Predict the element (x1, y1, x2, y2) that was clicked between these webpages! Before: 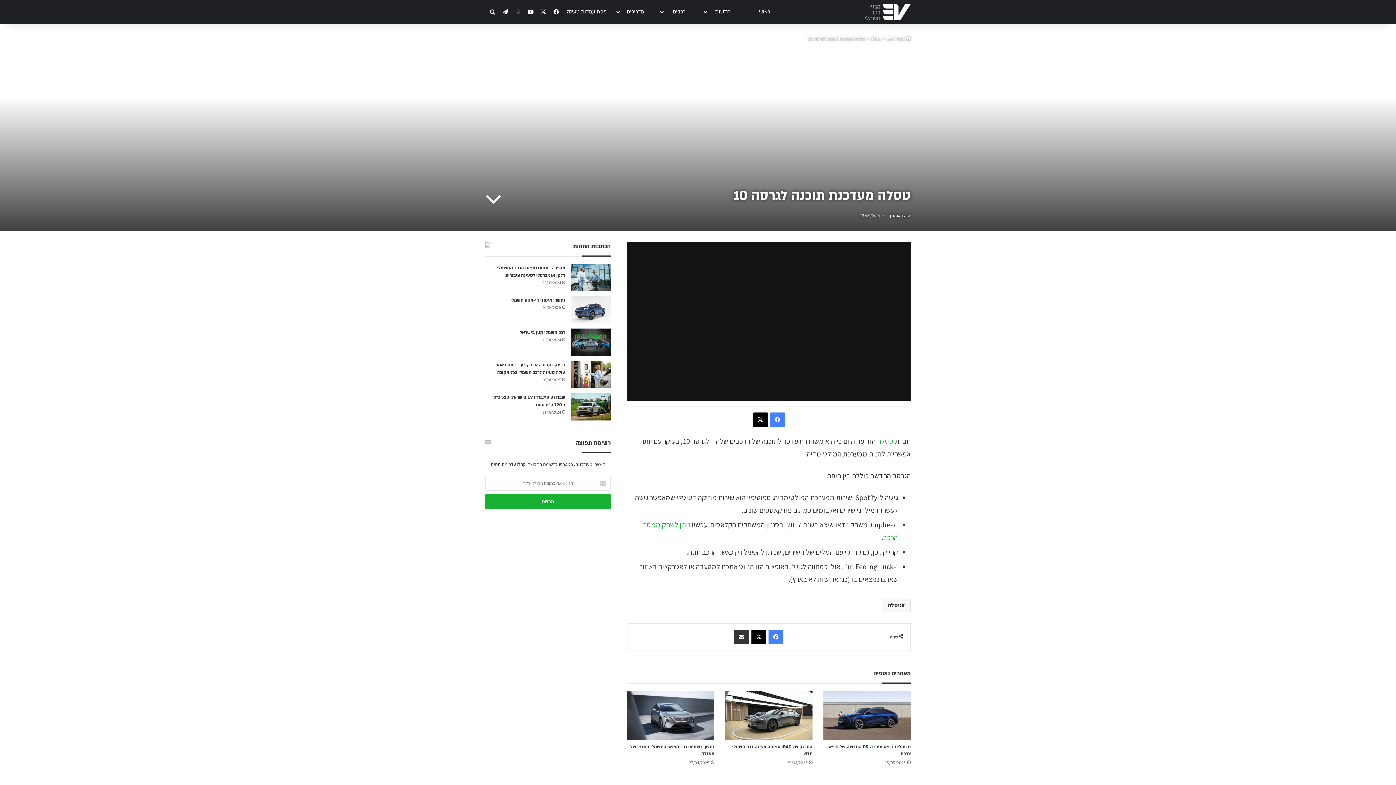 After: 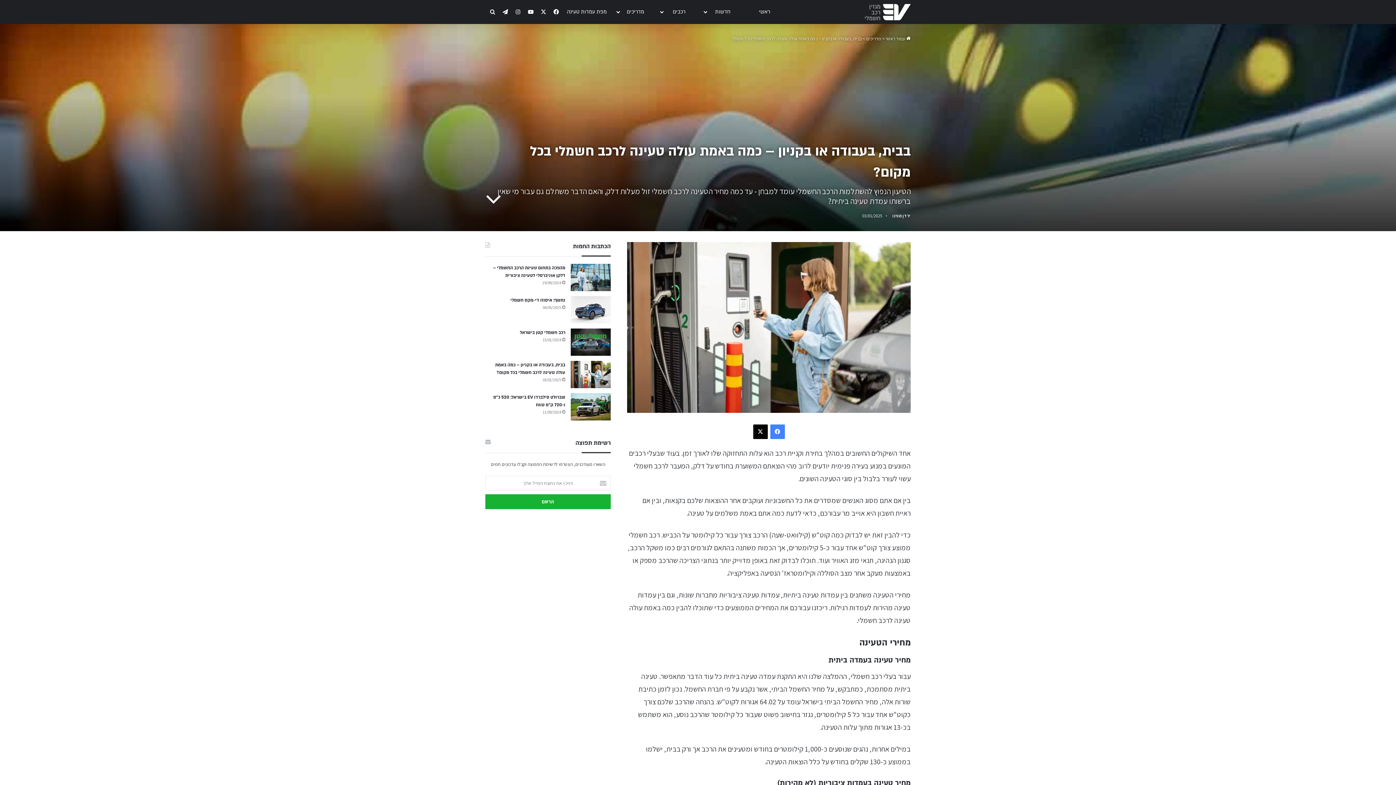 Action: bbox: (570, 361, 610, 388) label: בבית, בעבודה או בקניון – כמה באמת עולה טעינה לרכב חשמלי בכל מקום?